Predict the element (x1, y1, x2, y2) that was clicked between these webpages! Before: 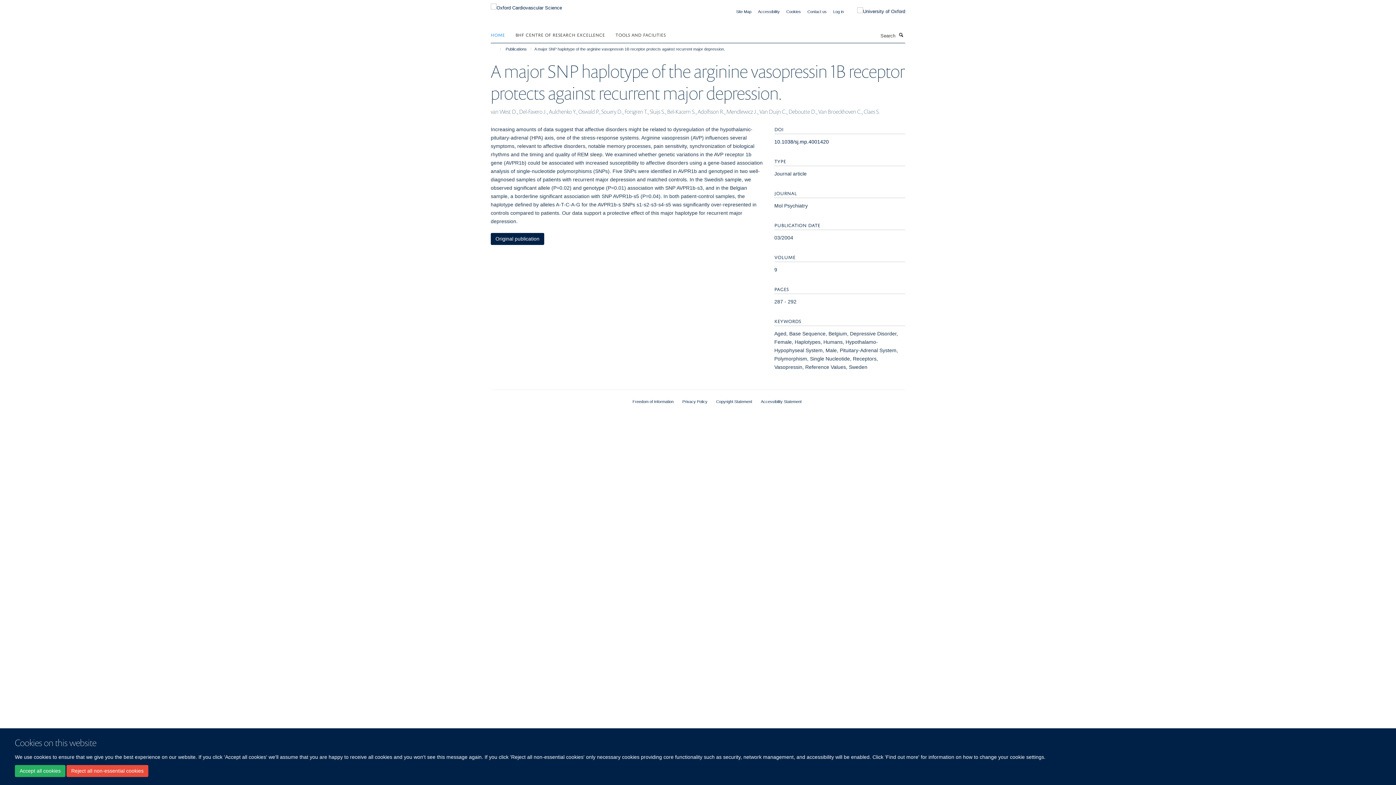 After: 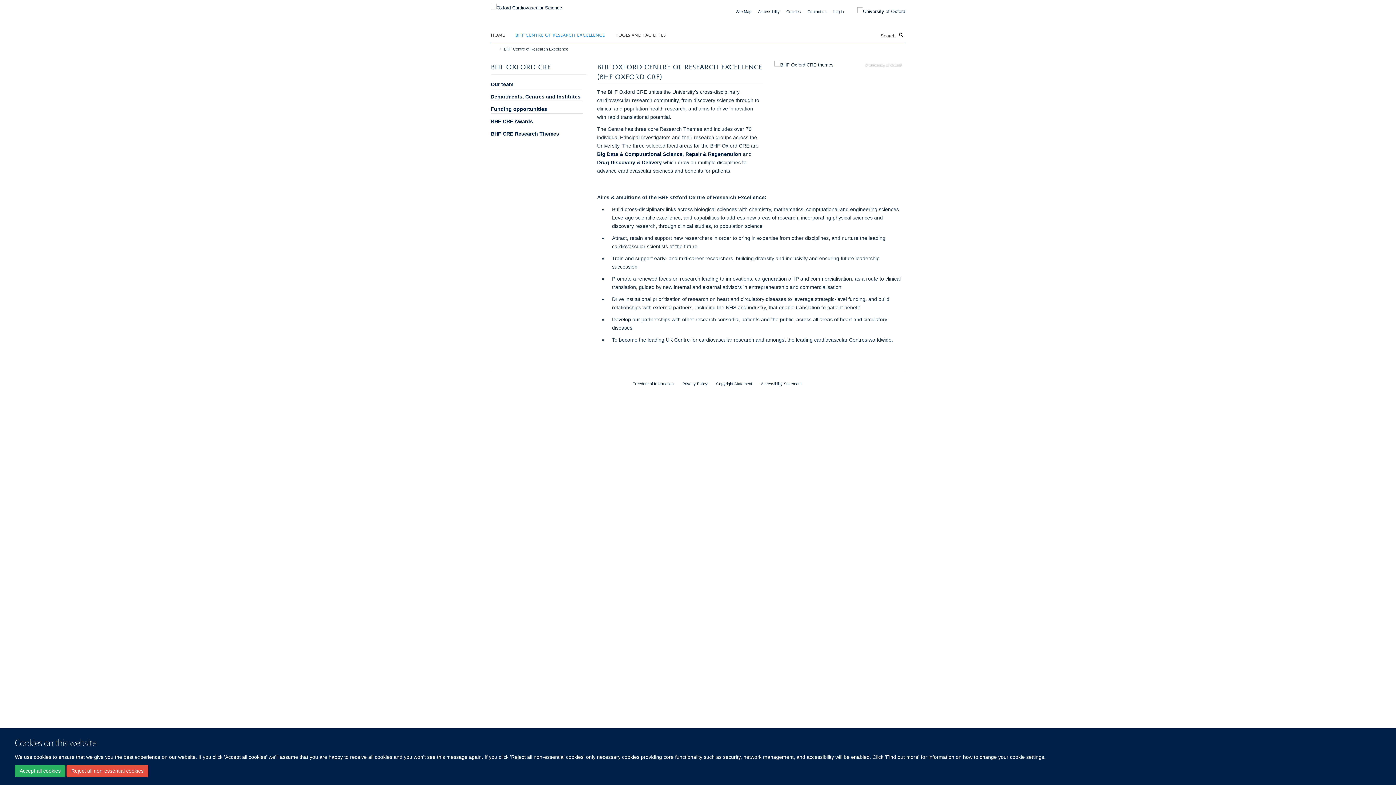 Action: label: BHF CENTRE OF RESEARCH EXCELLENCE bbox: (515, 29, 614, 40)